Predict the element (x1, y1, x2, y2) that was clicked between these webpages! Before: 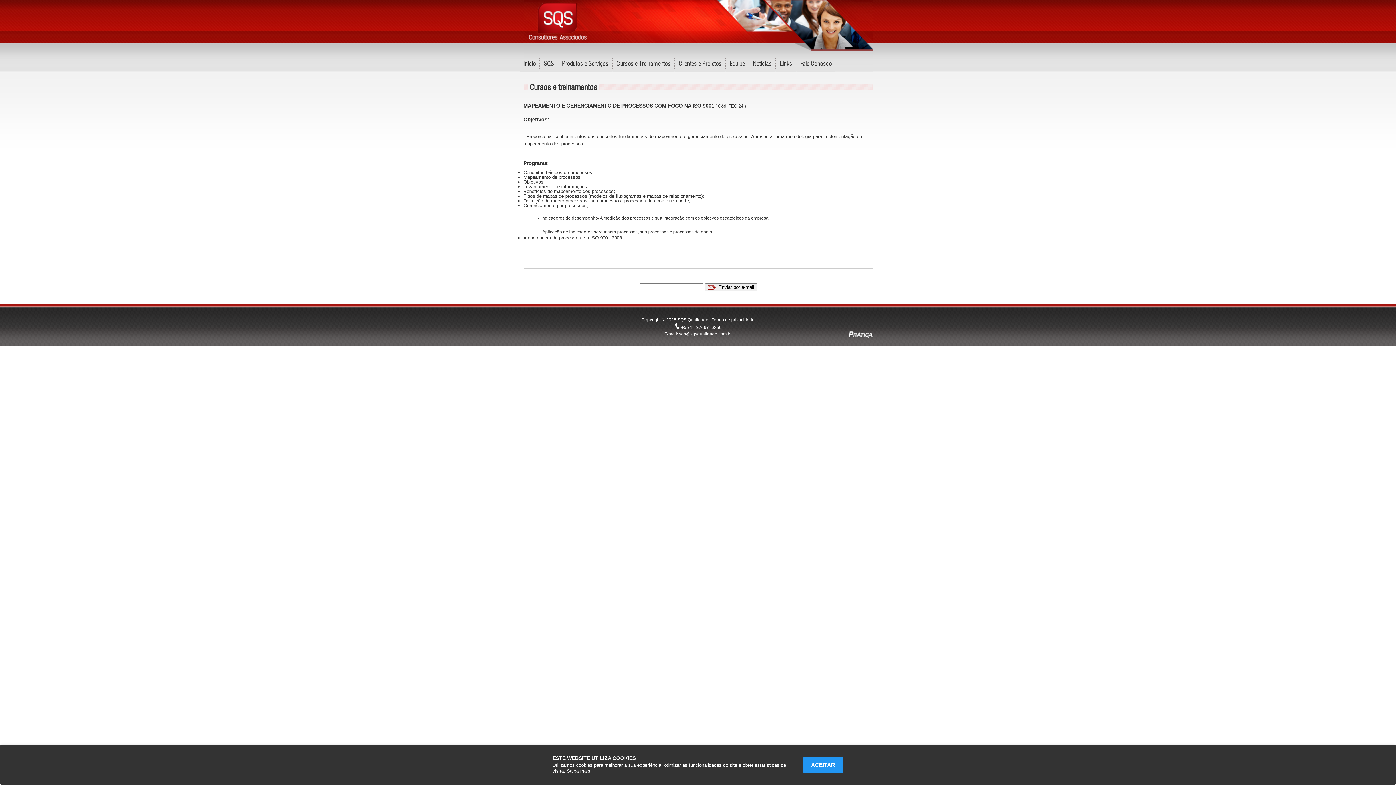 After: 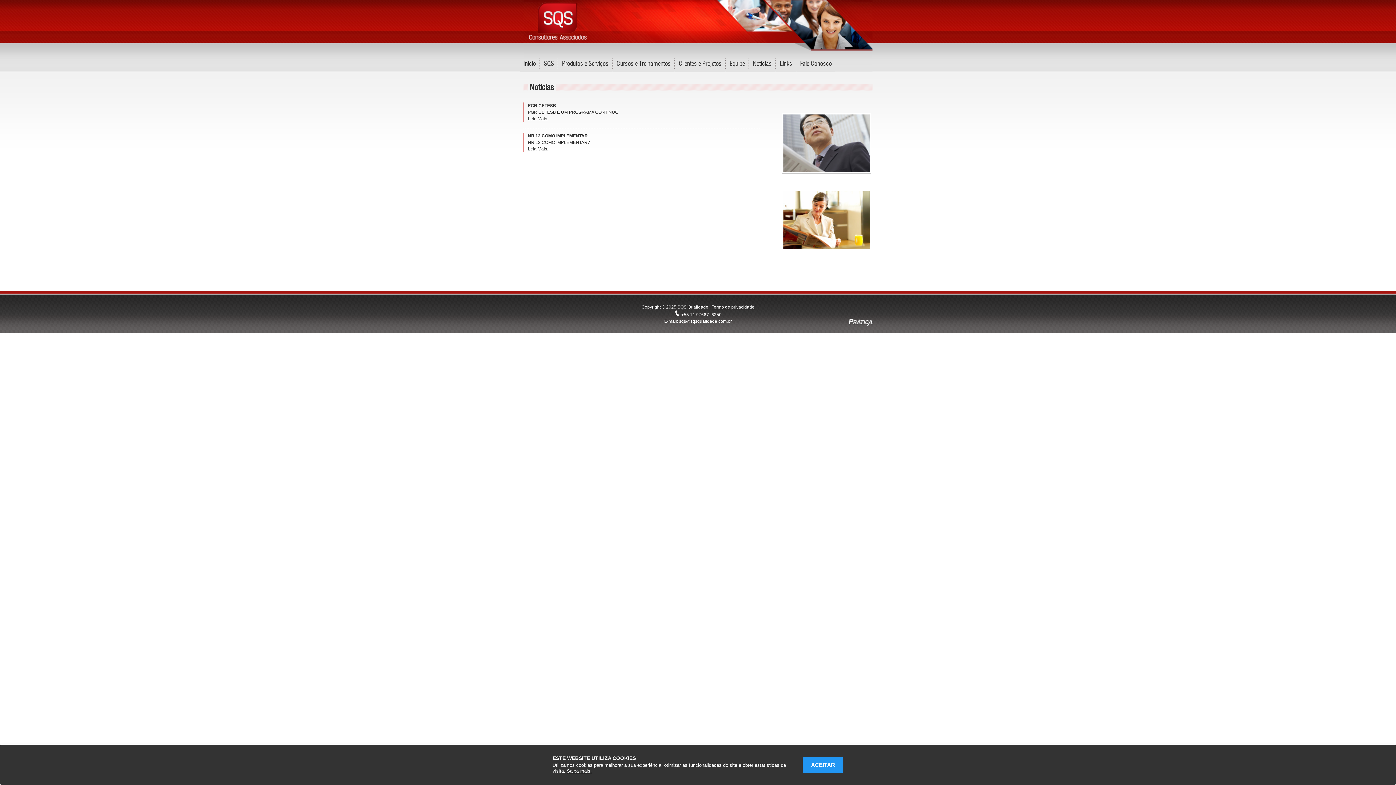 Action: bbox: (749, 58, 775, 71) label: Notícias